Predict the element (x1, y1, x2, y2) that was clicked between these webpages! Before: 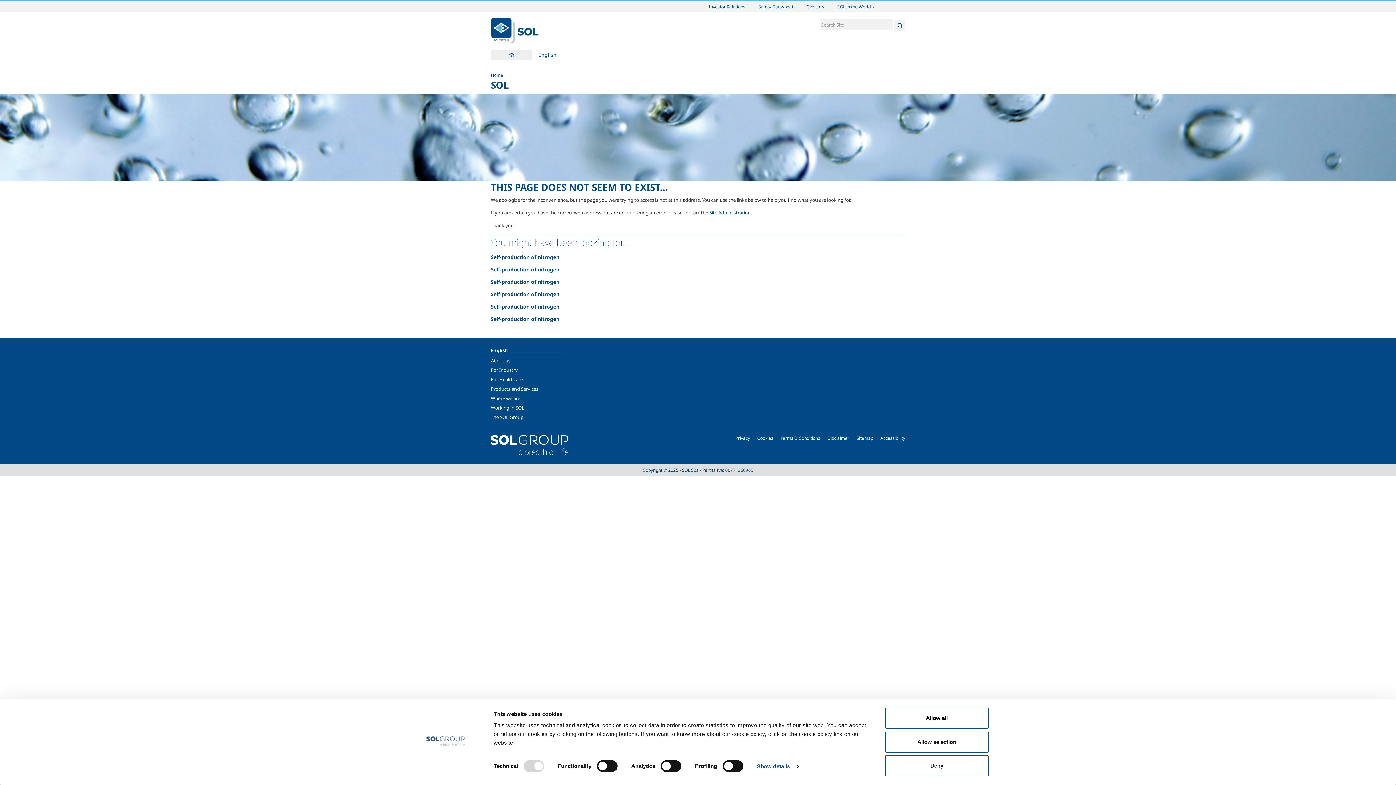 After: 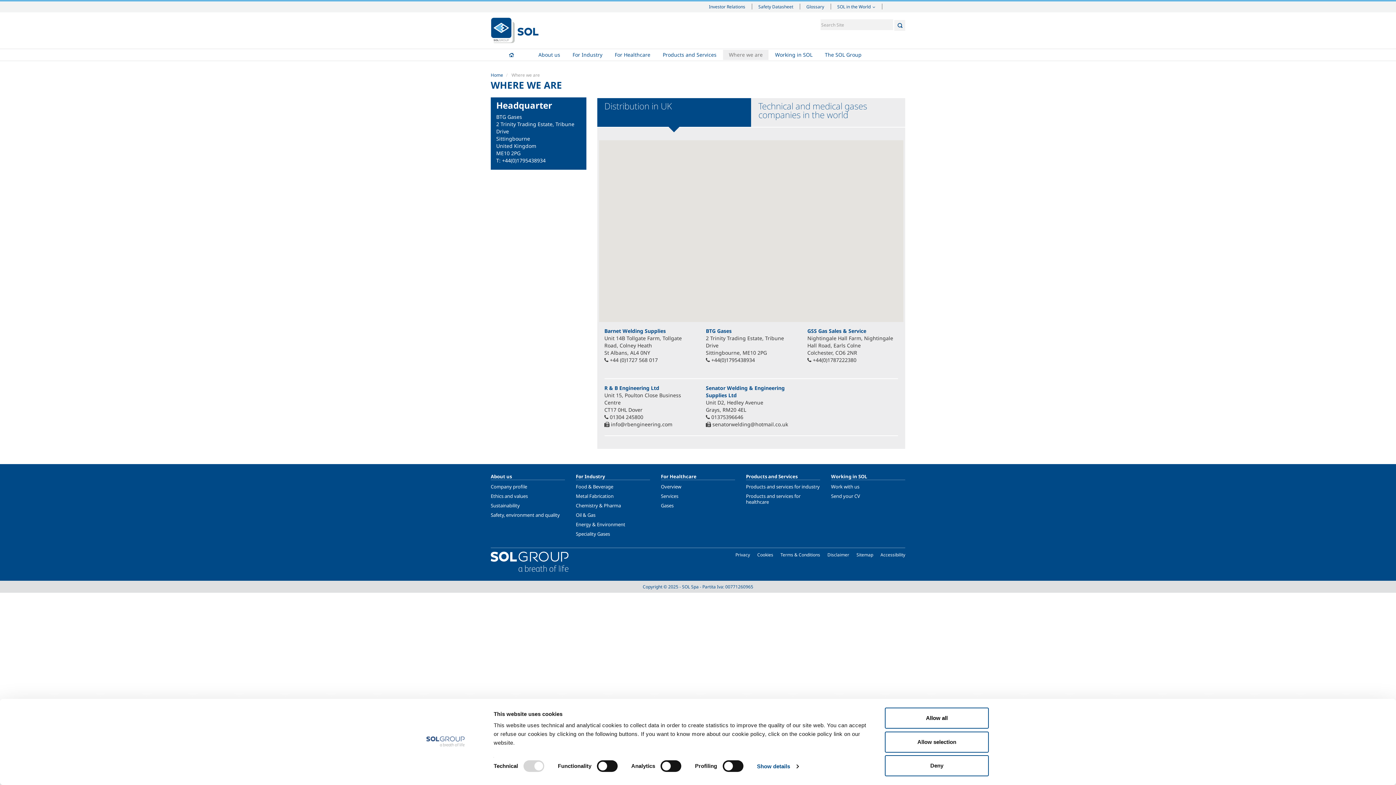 Action: bbox: (490, 395, 520, 401) label: Where we are